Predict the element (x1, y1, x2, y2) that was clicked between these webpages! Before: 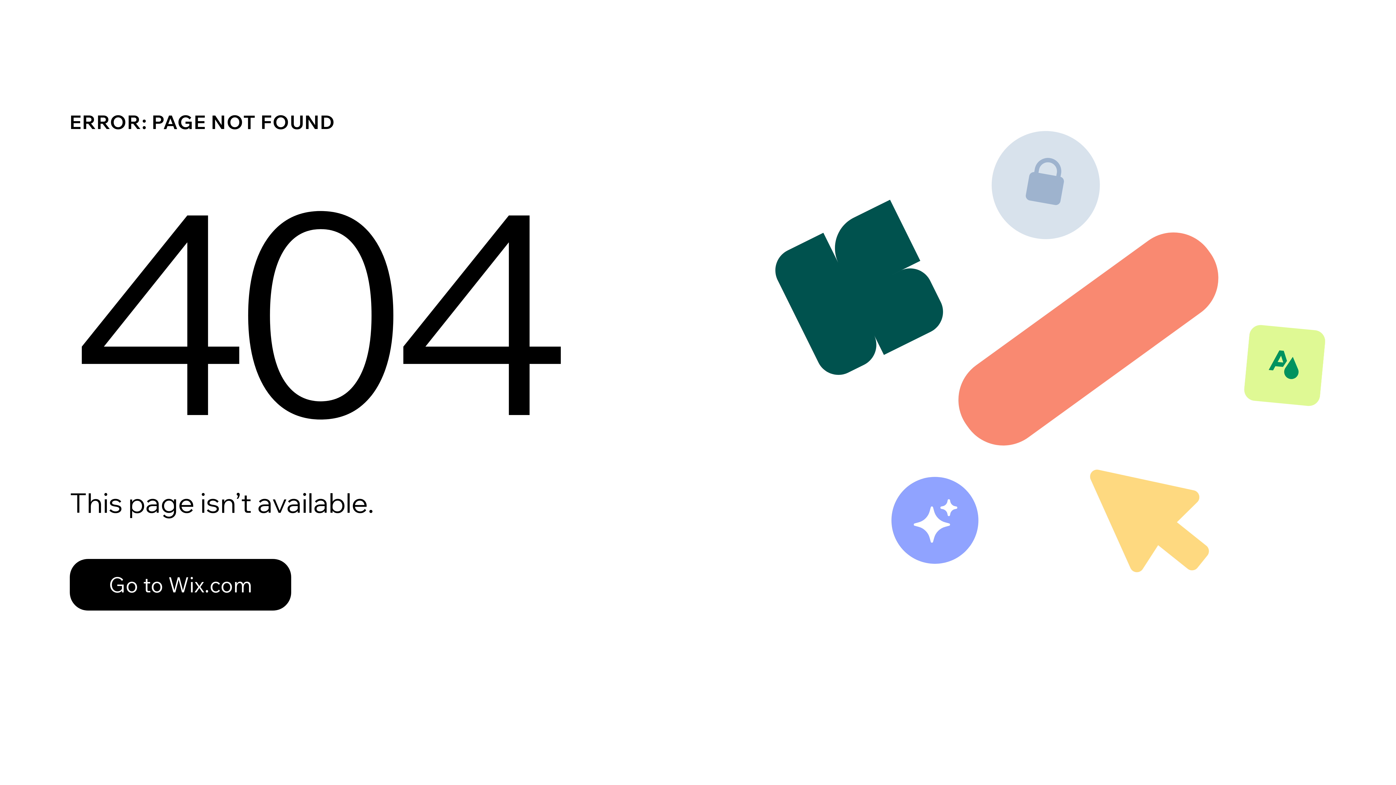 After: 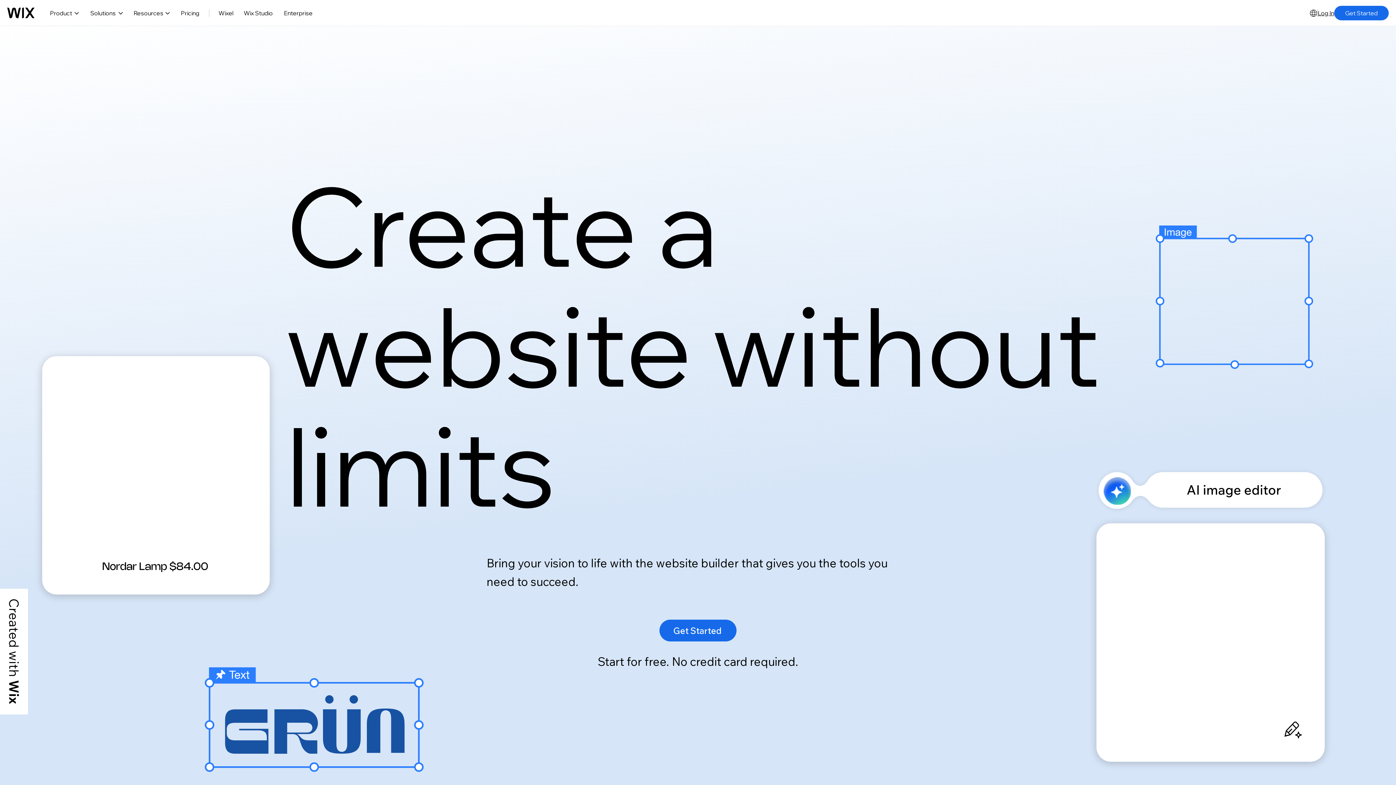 Action: bbox: (69, 543, 768, 620) label: Go to Wix.com